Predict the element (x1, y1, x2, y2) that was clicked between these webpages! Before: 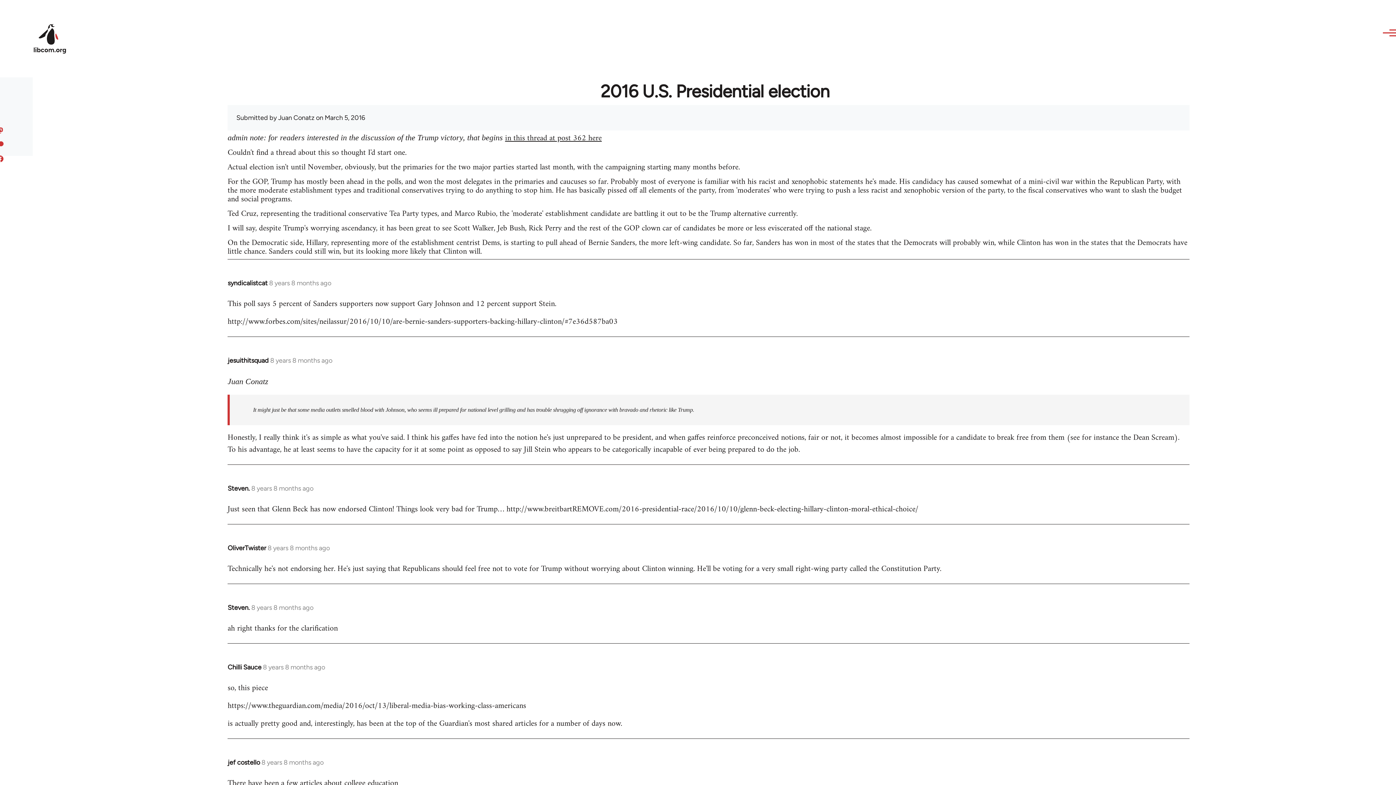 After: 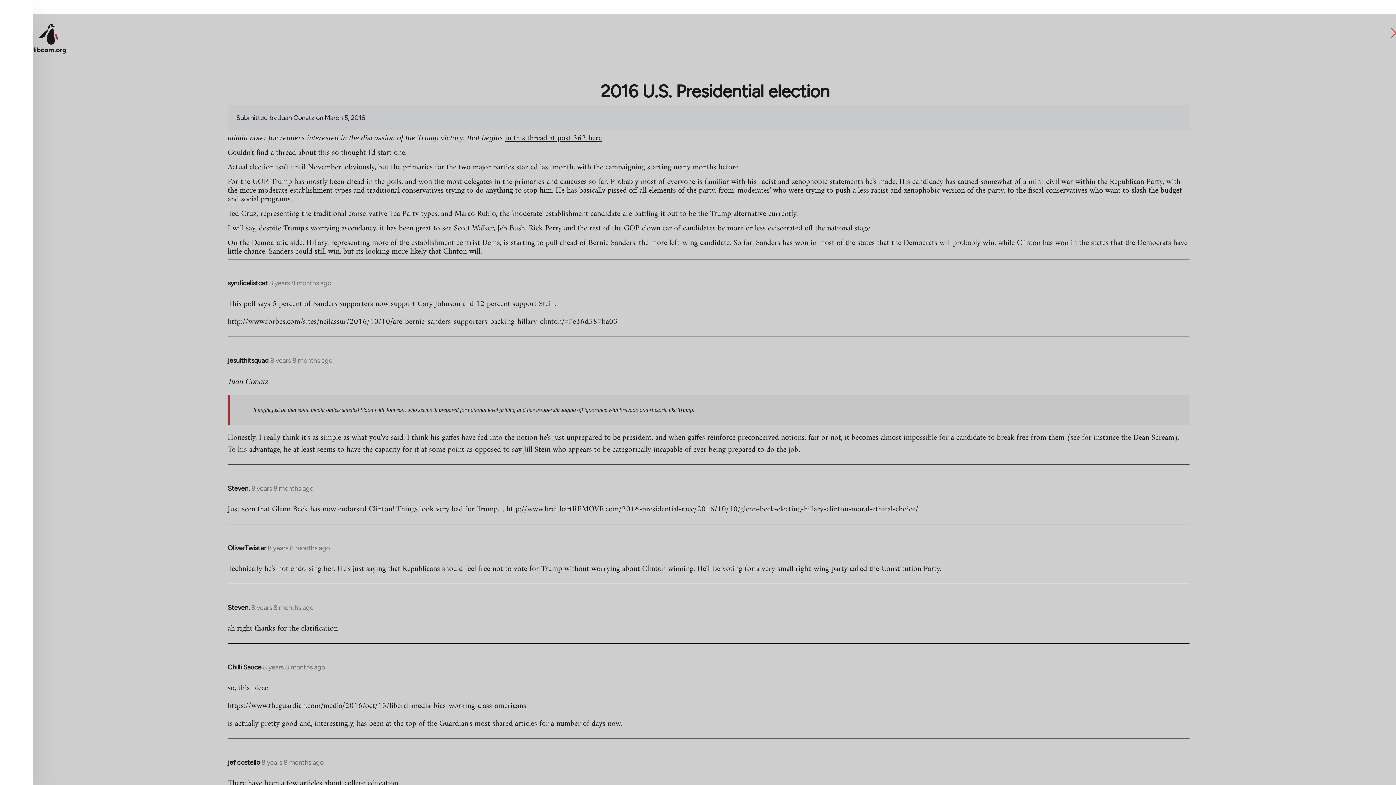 Action: label: Main Menu bbox: (1376, 26, 1398, 39)